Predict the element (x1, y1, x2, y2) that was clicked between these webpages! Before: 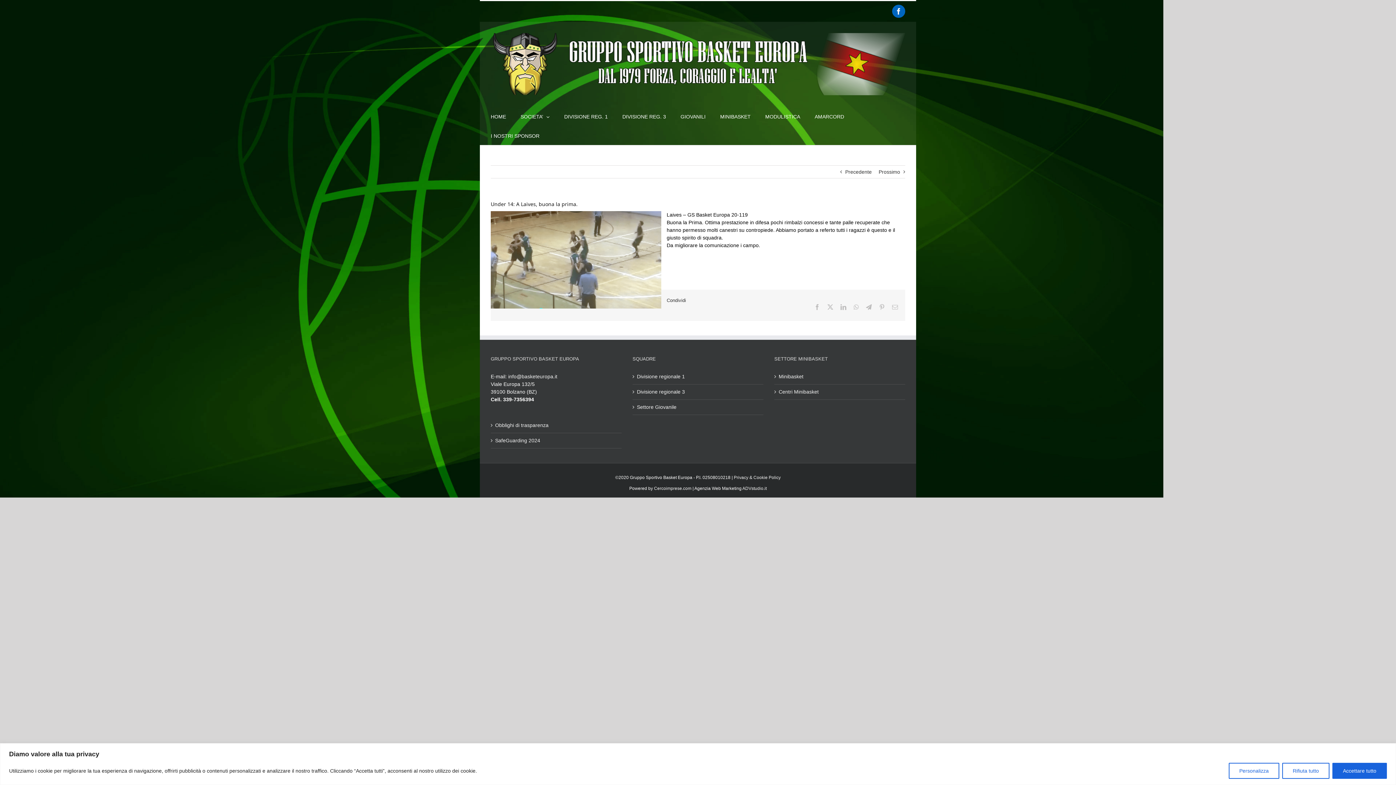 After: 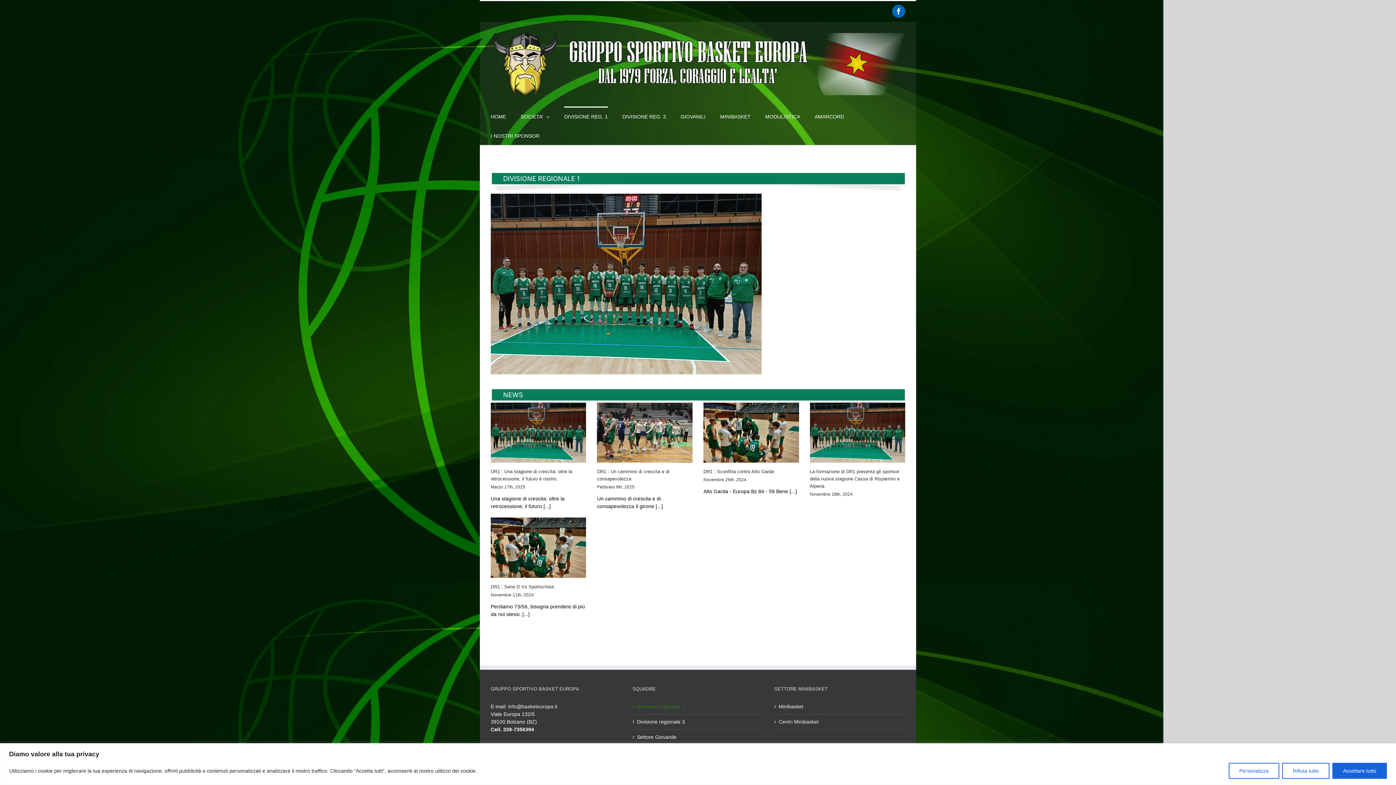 Action: label: DIVISIONE REG. 1 bbox: (564, 106, 608, 125)